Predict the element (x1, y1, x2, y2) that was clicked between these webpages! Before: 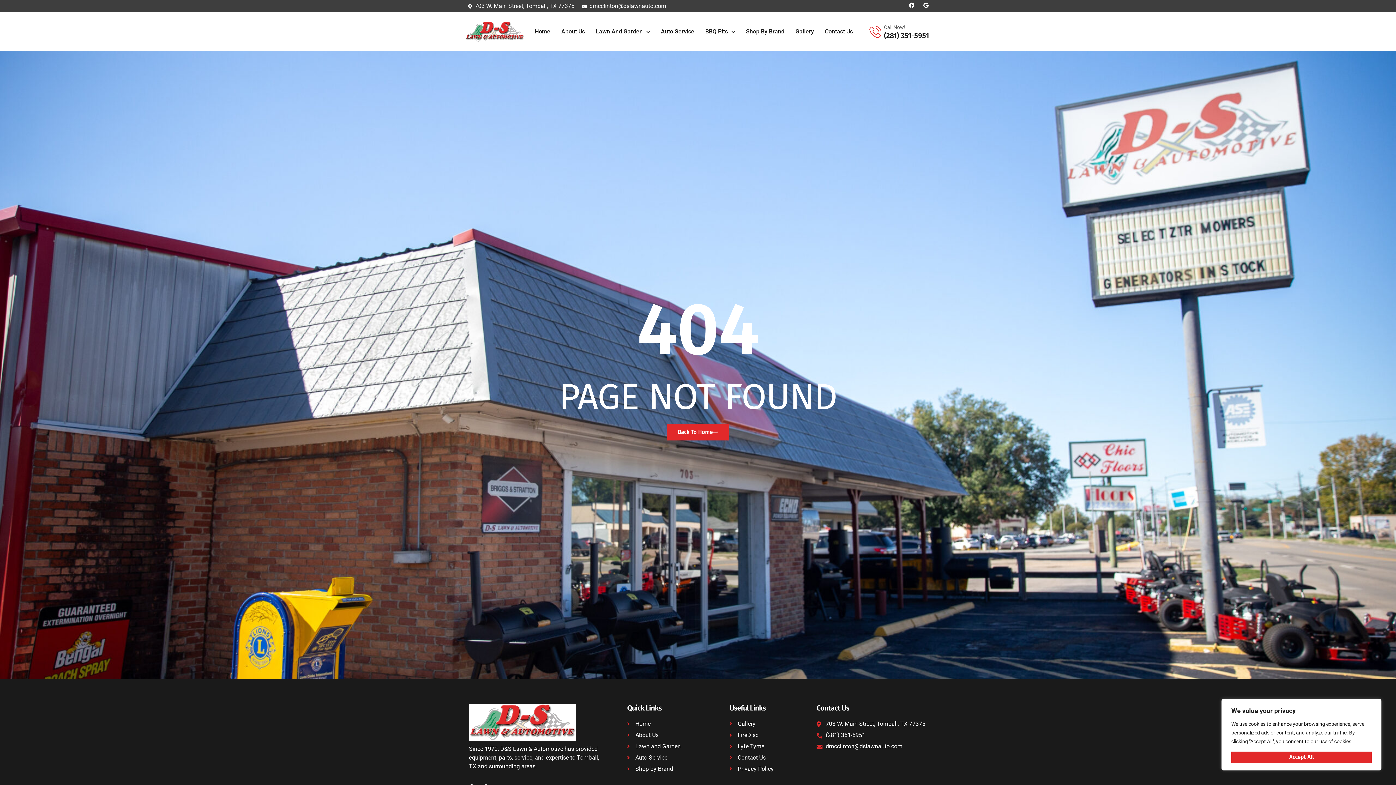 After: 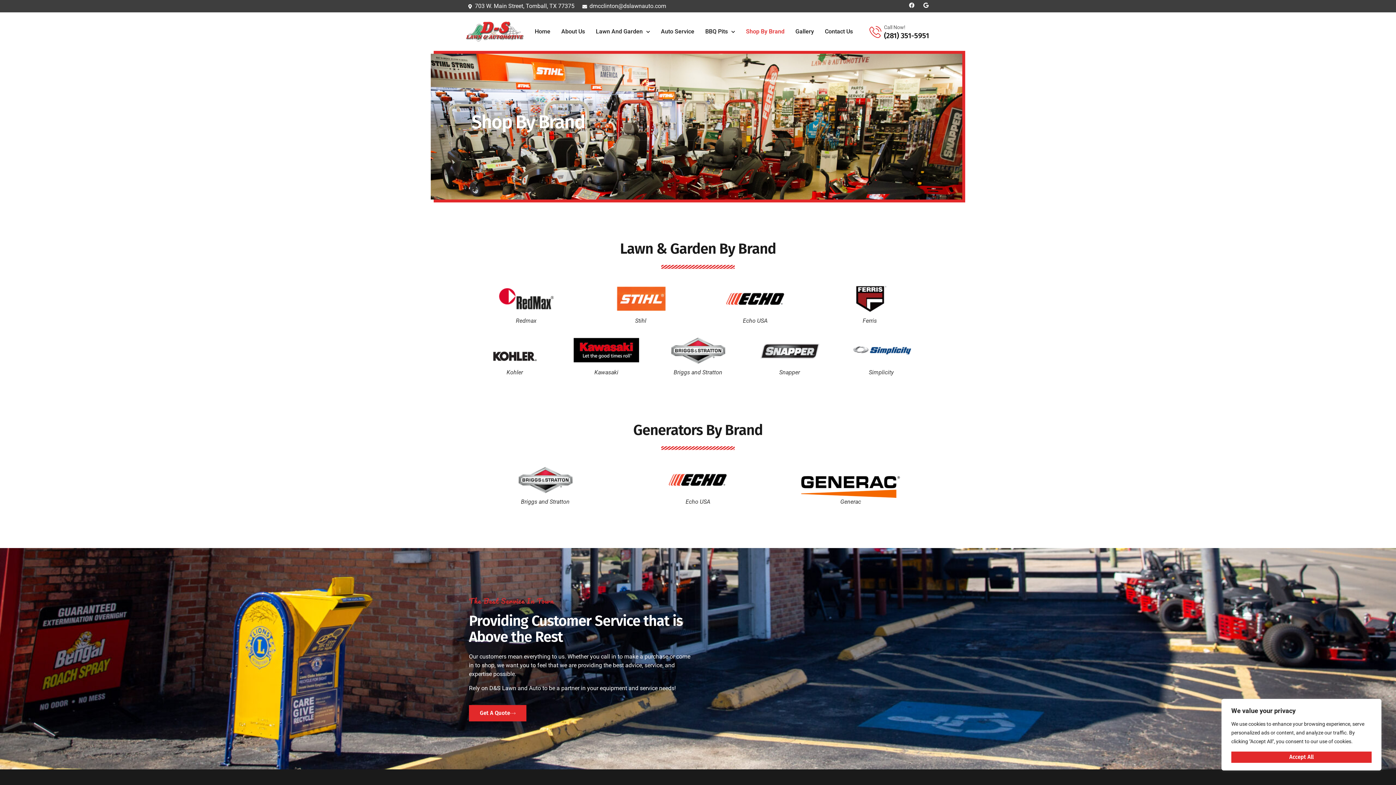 Action: label: Shop By Brand bbox: (746, 21, 784, 41)